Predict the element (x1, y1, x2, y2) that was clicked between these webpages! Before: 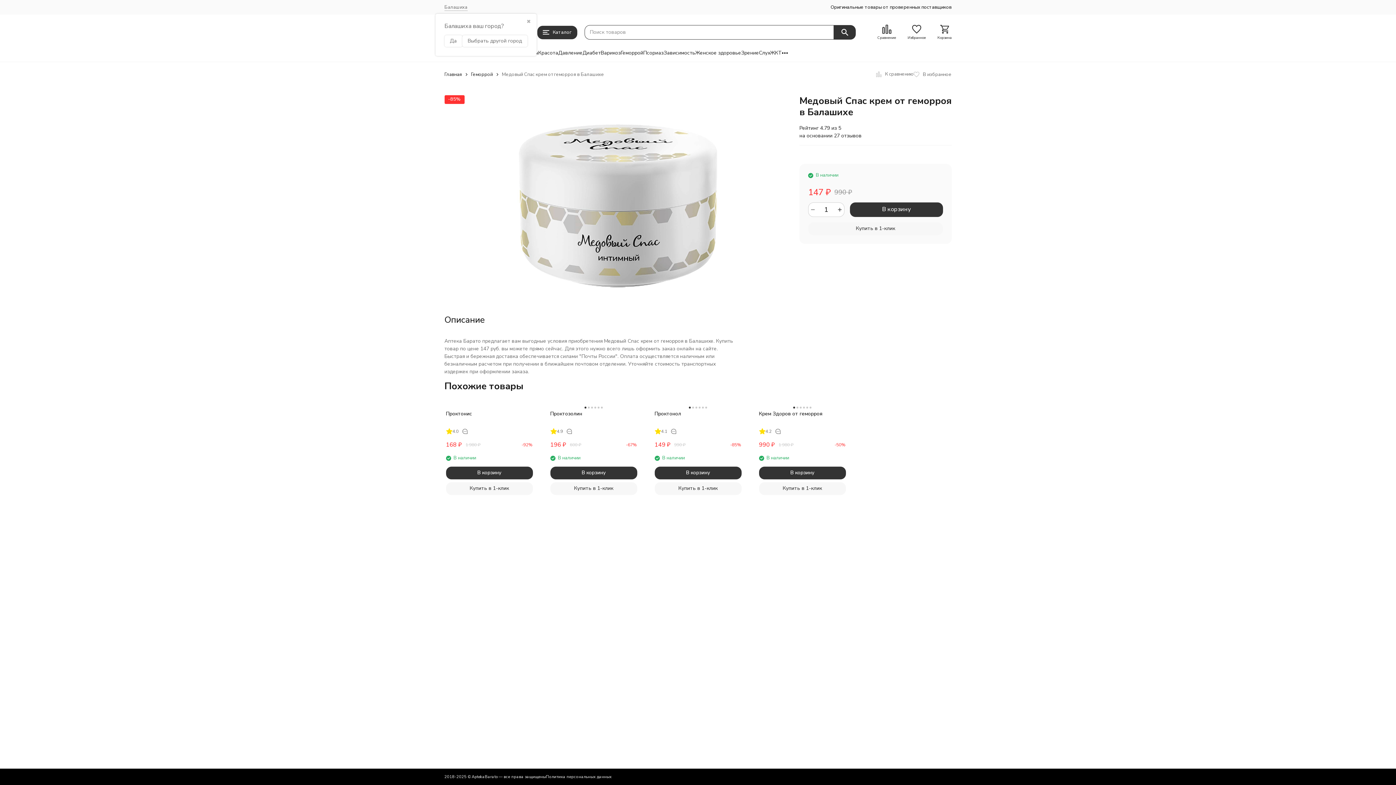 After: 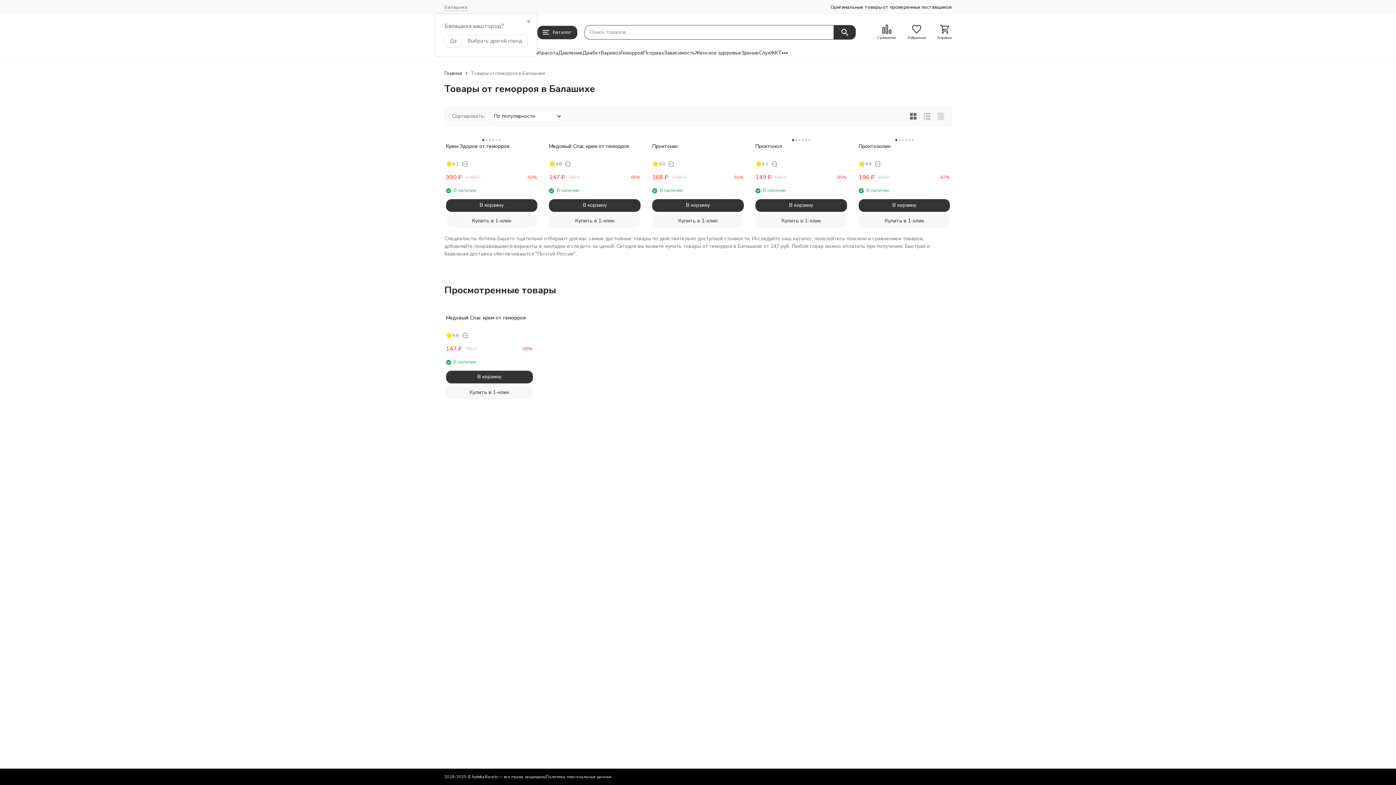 Action: label: Геморрой bbox: (471, 71, 492, 77)